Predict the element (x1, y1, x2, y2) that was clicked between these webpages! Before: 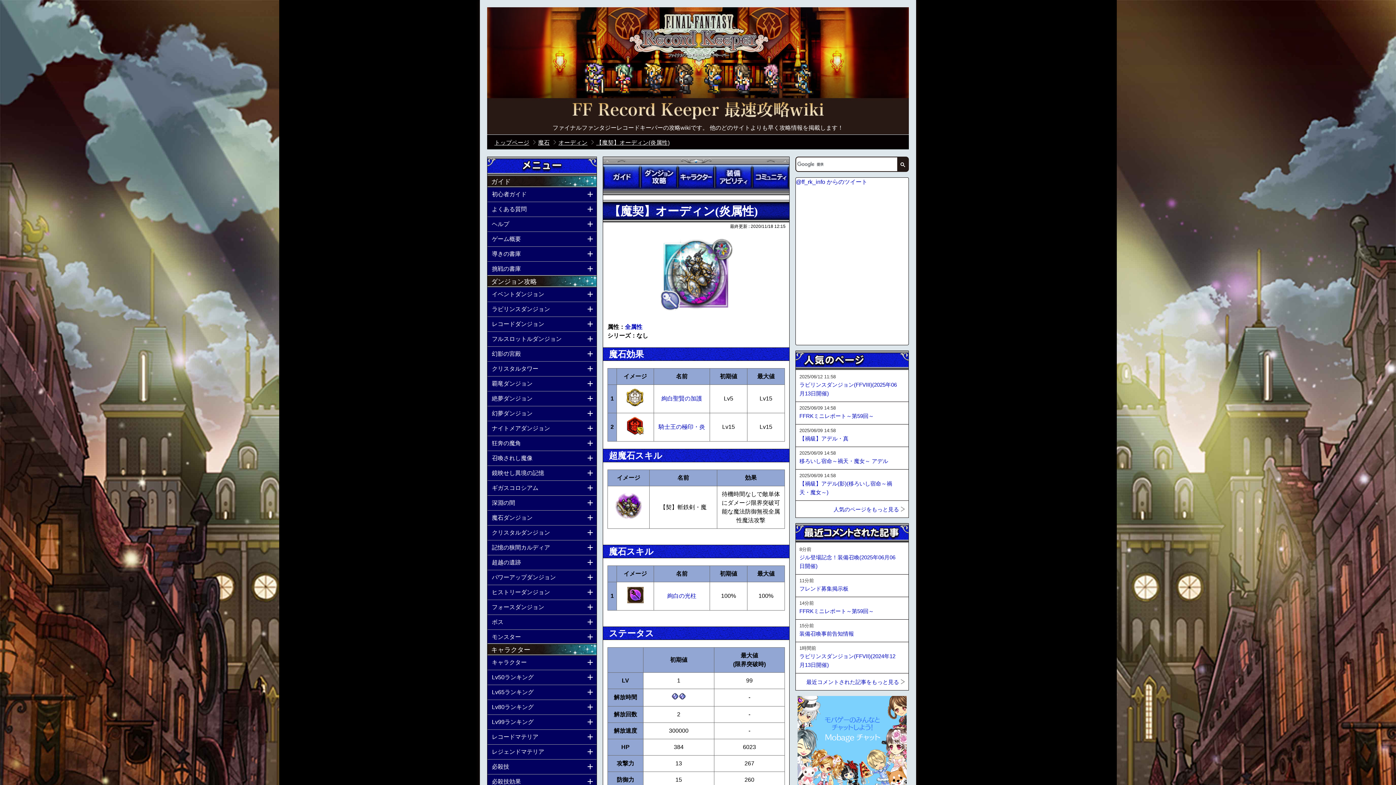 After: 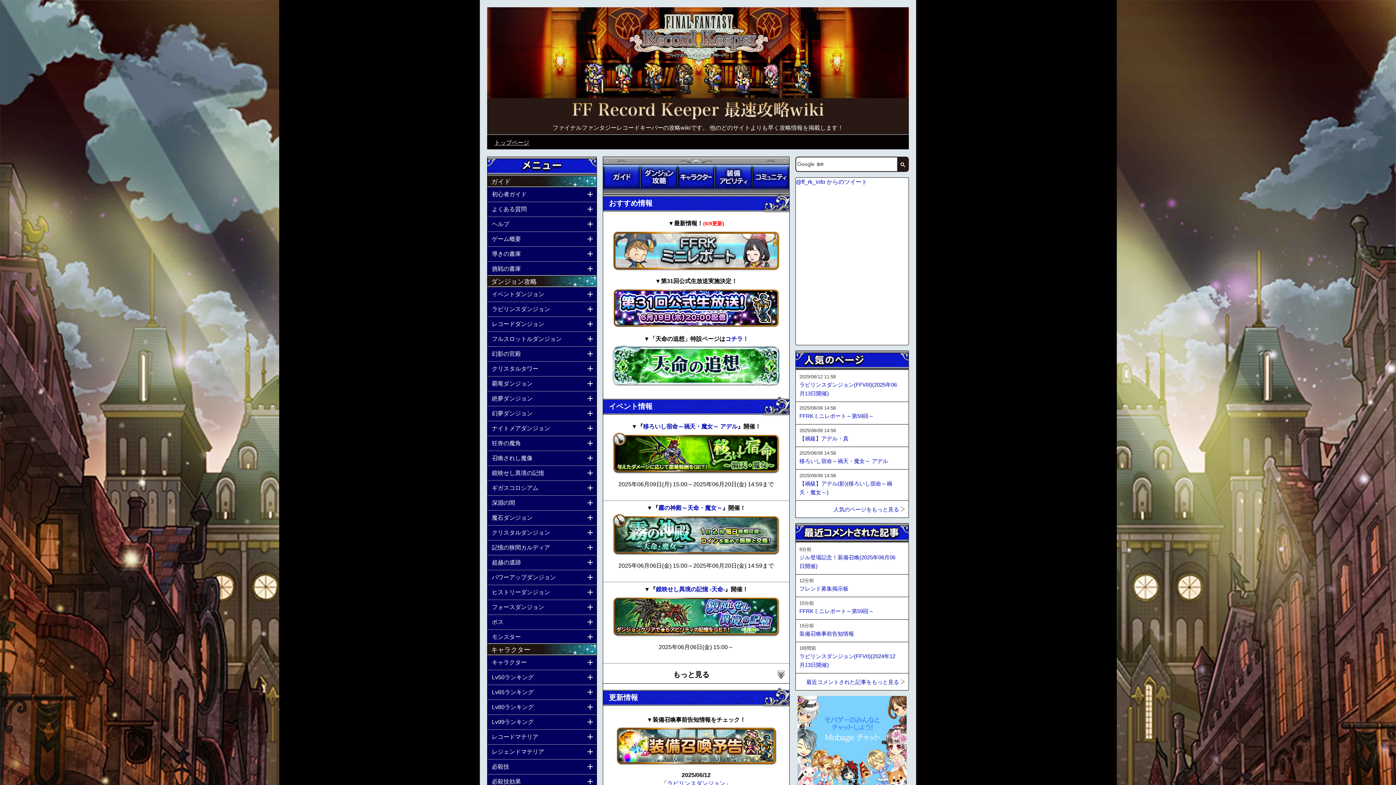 Action: label: トップページ bbox: (494, 138, 529, 147)